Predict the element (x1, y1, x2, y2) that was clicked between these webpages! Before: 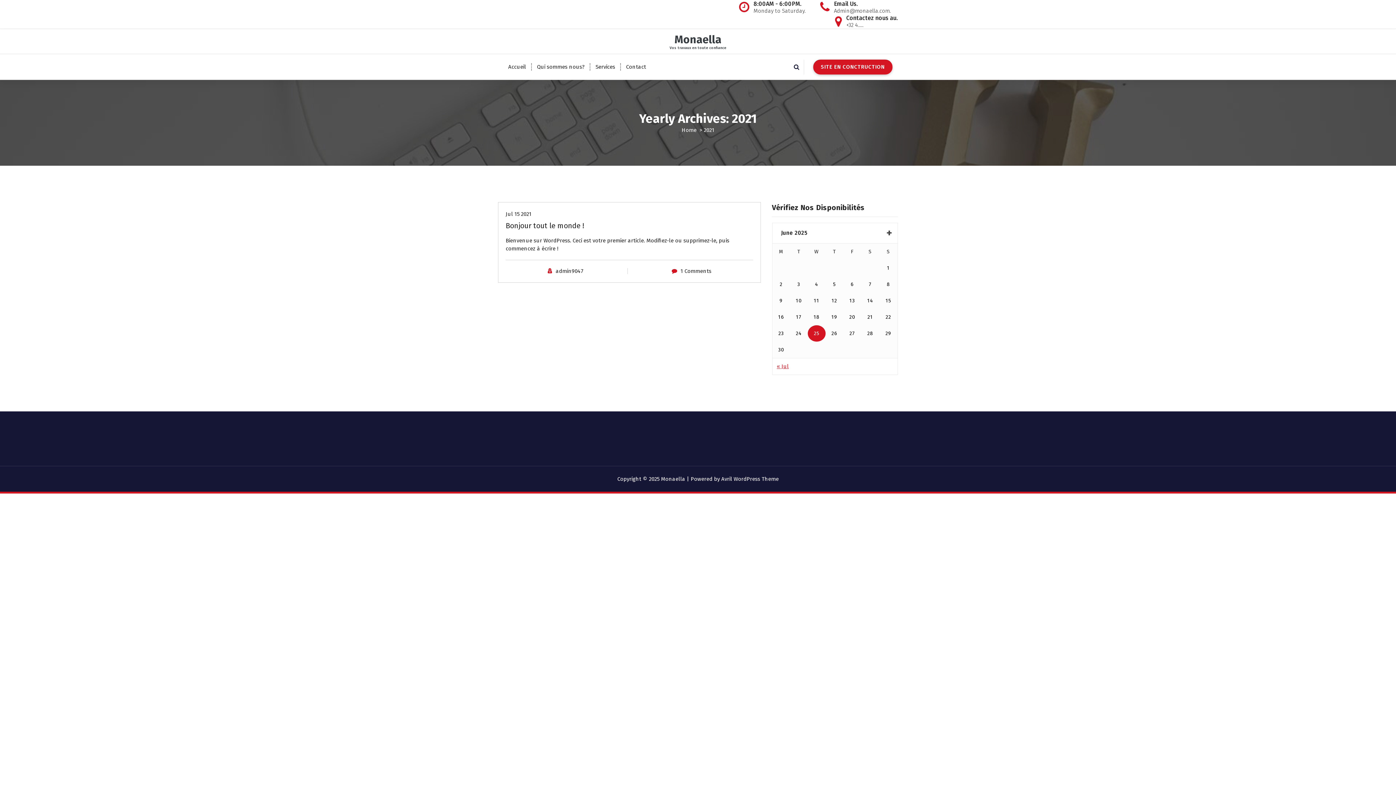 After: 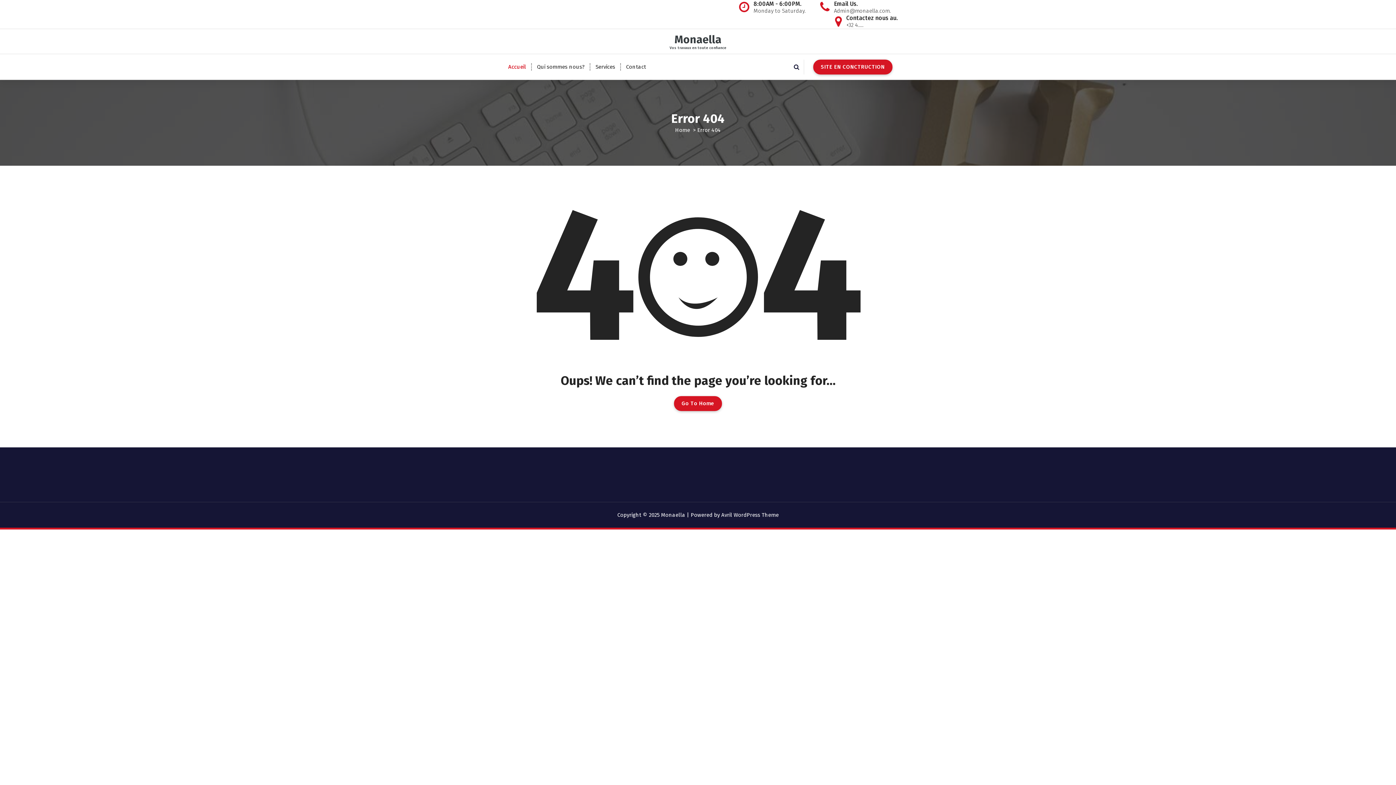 Action: bbox: (674, 33, 721, 46) label: Monaella